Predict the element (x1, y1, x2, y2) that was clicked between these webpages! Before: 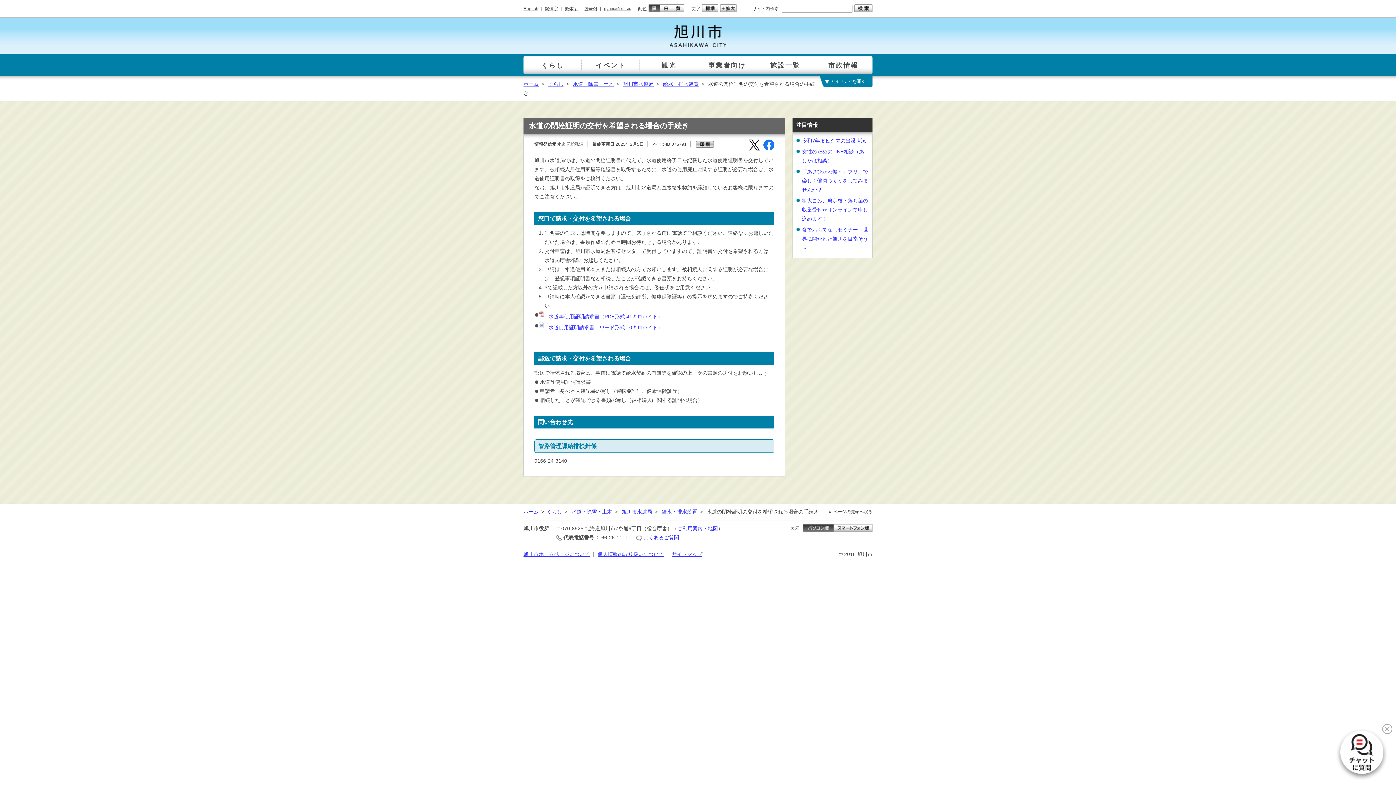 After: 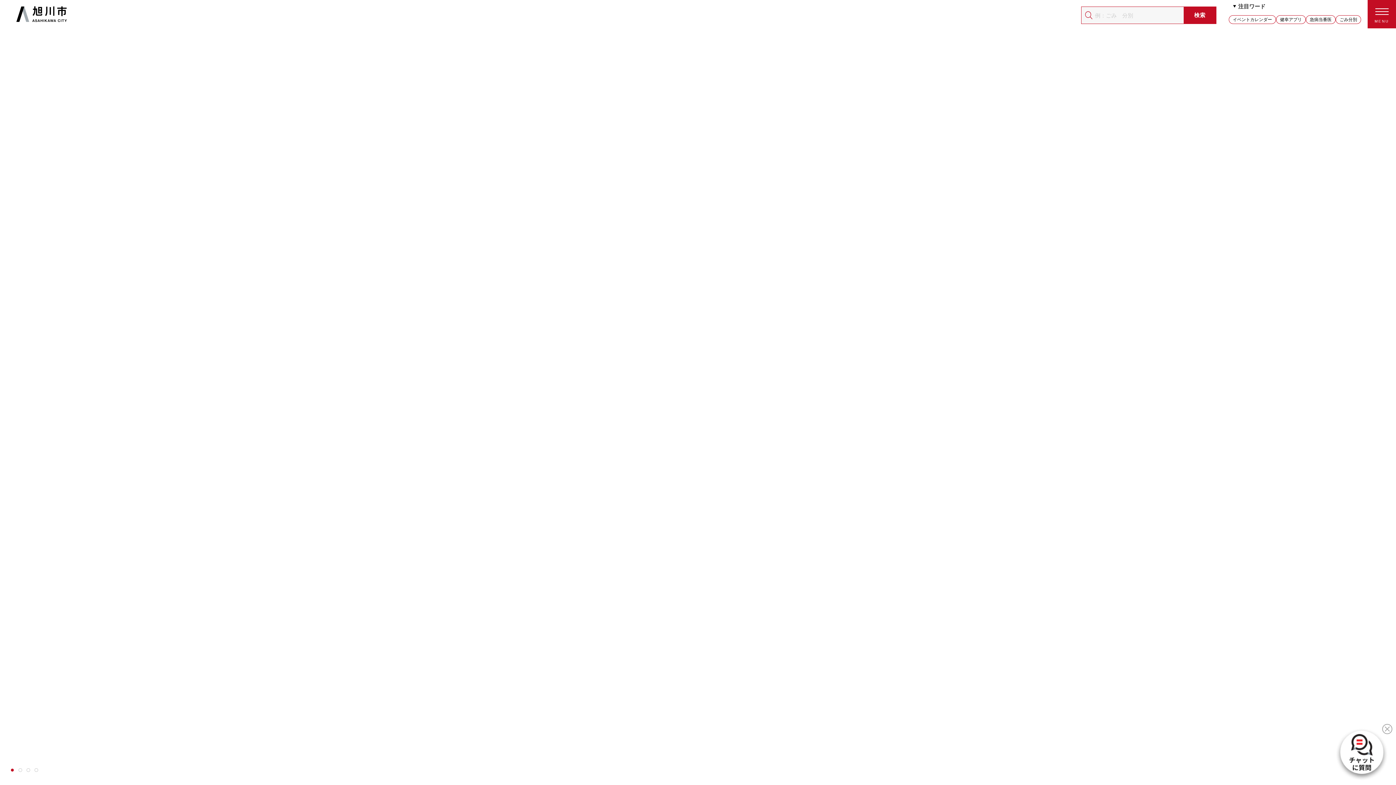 Action: label: ホーム bbox: (523, 81, 538, 86)